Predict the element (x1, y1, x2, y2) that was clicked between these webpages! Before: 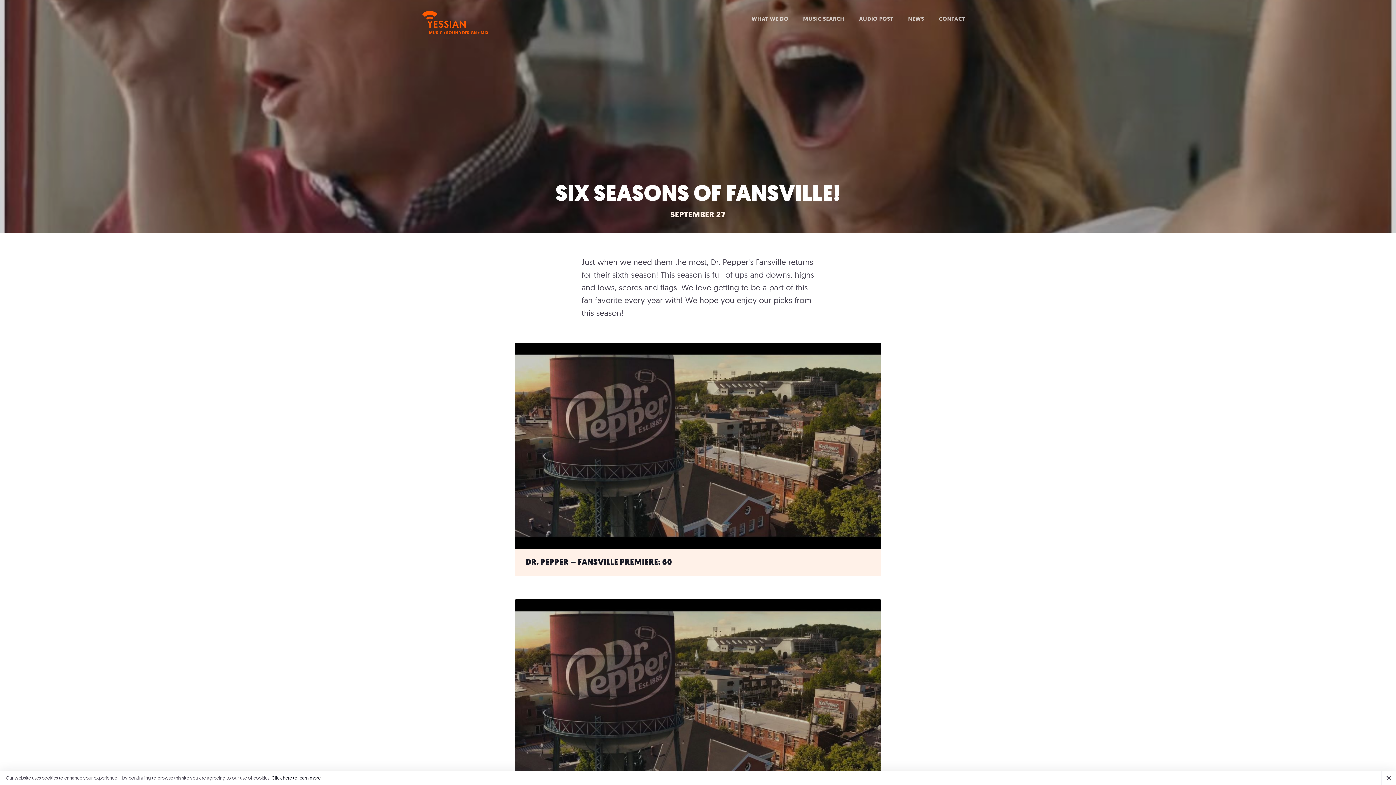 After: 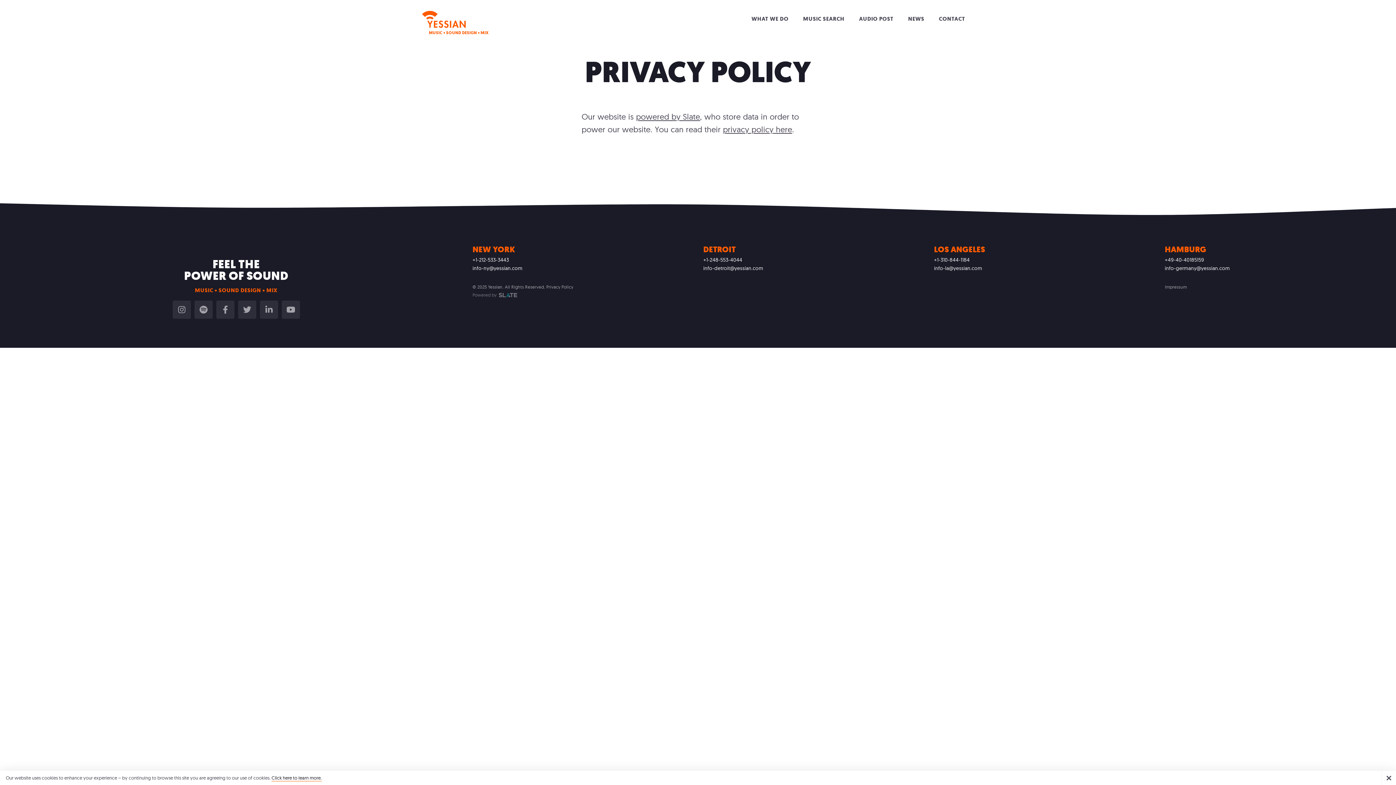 Action: bbox: (271, 775, 321, 781) label: Click here to learn more.